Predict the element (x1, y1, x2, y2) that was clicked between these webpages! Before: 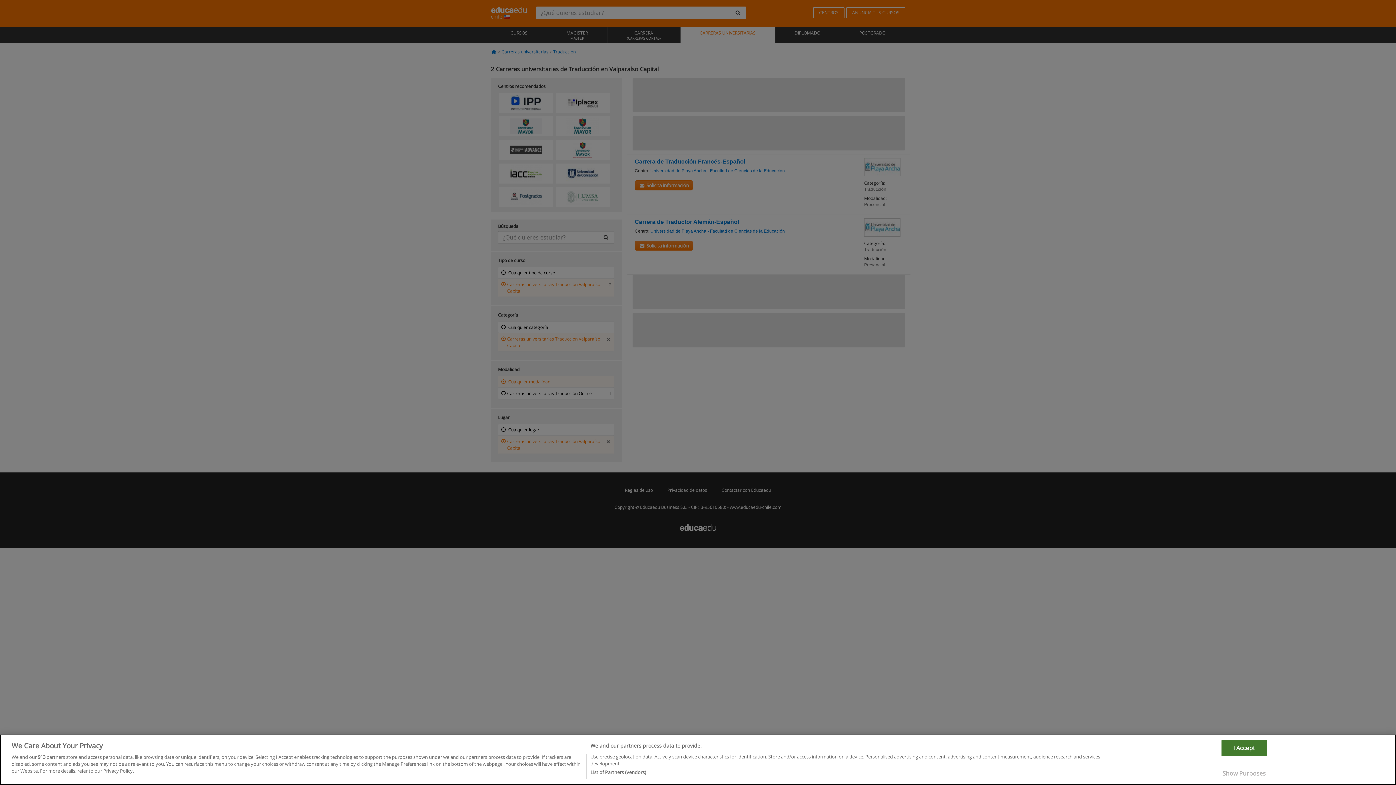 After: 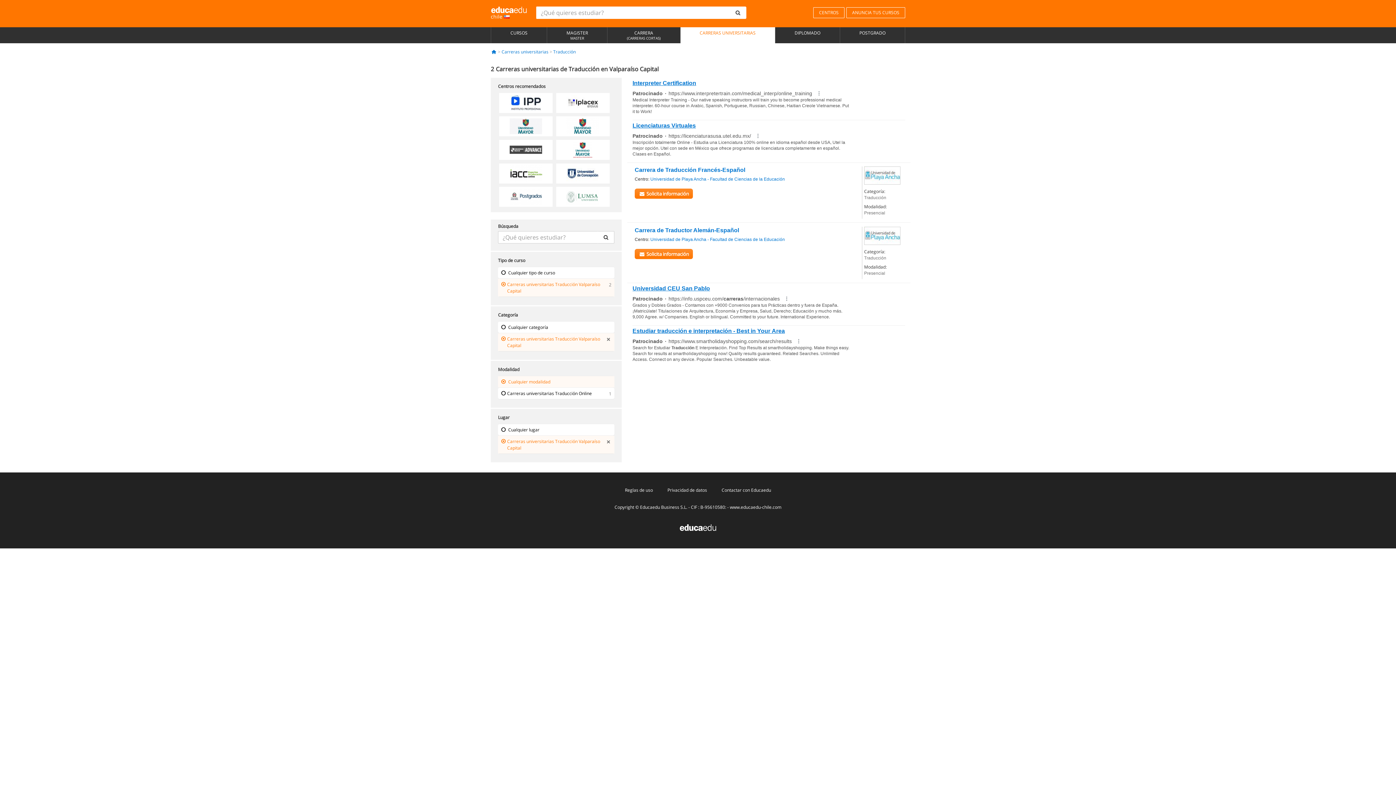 Action: bbox: (1221, 740, 1267, 756) label: I Accept